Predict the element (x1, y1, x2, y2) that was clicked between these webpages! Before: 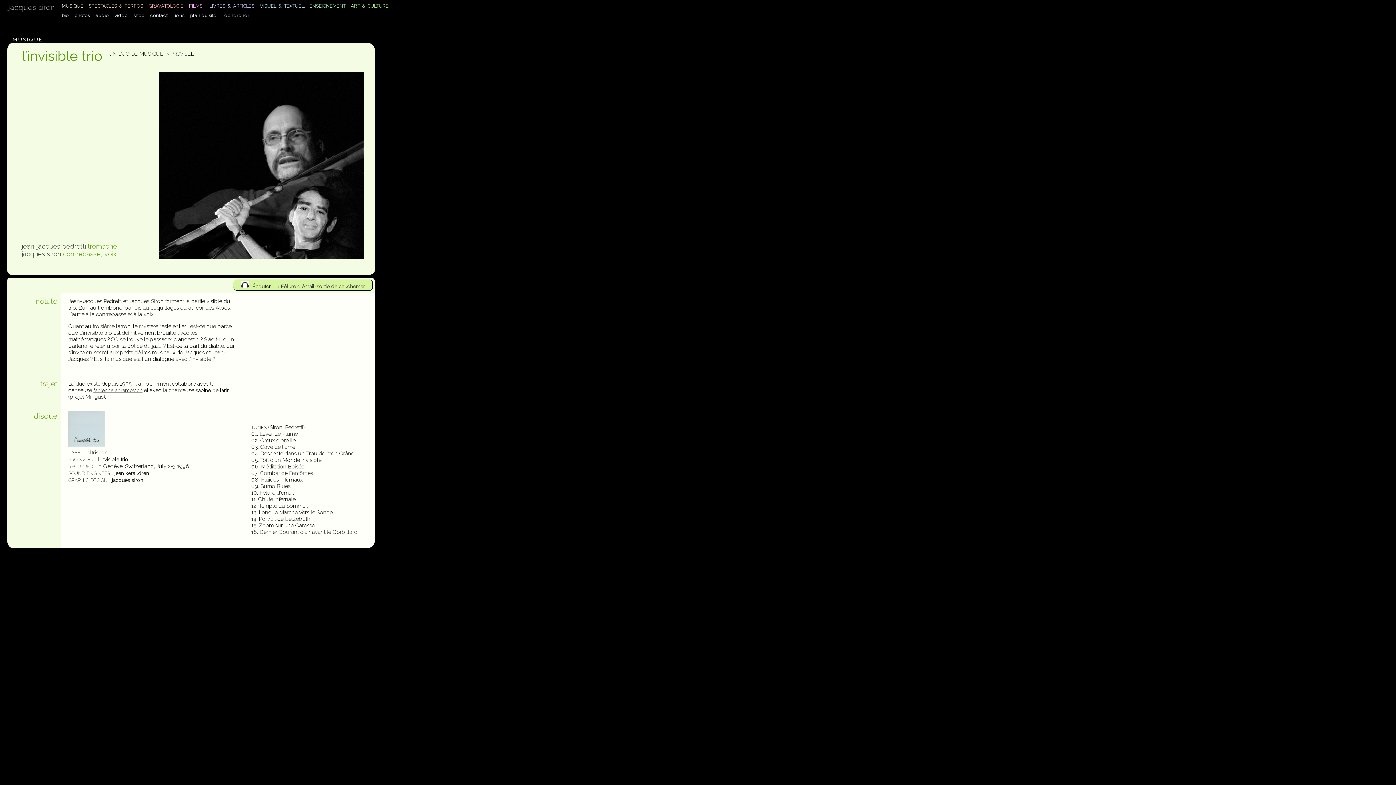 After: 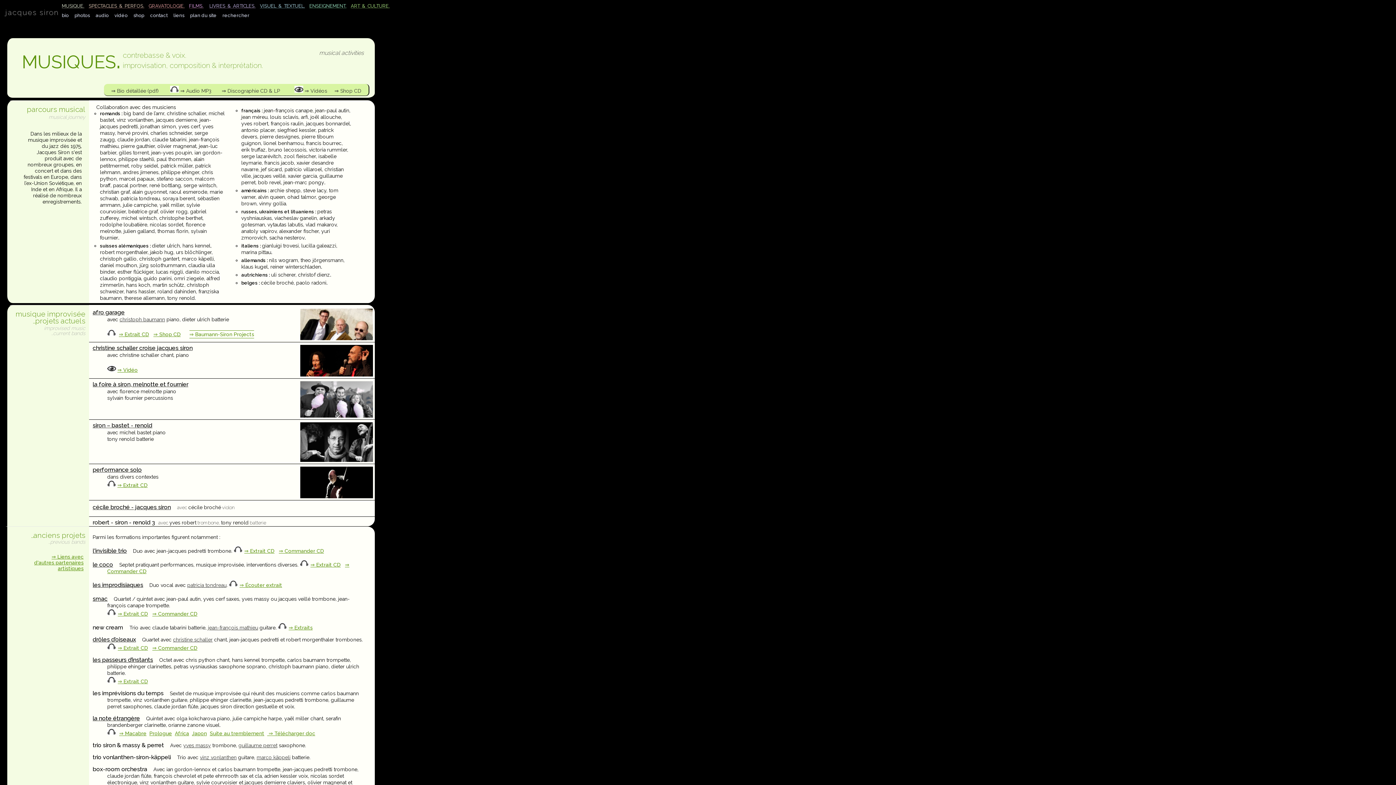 Action: label: MUSIQUE   bbox: (5, 36, 50, 42)